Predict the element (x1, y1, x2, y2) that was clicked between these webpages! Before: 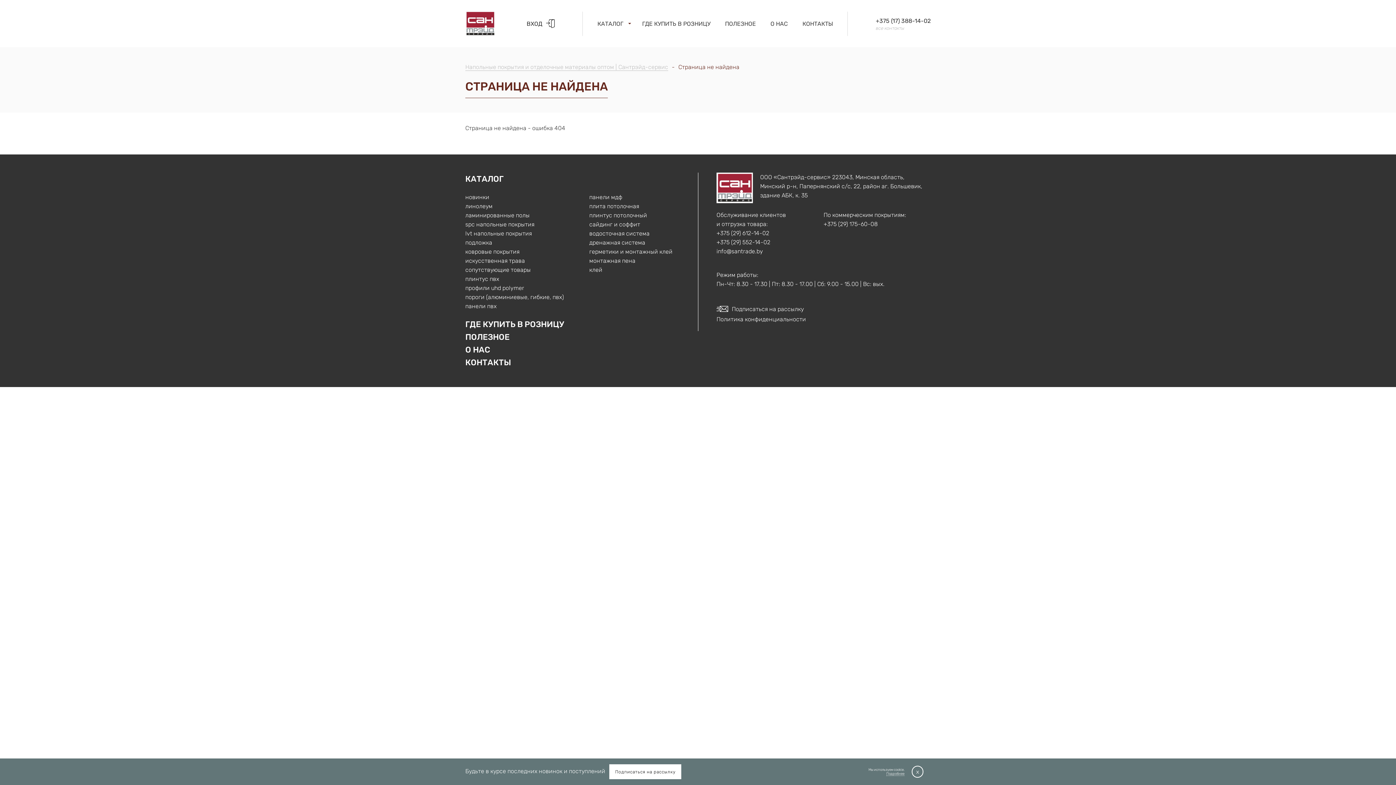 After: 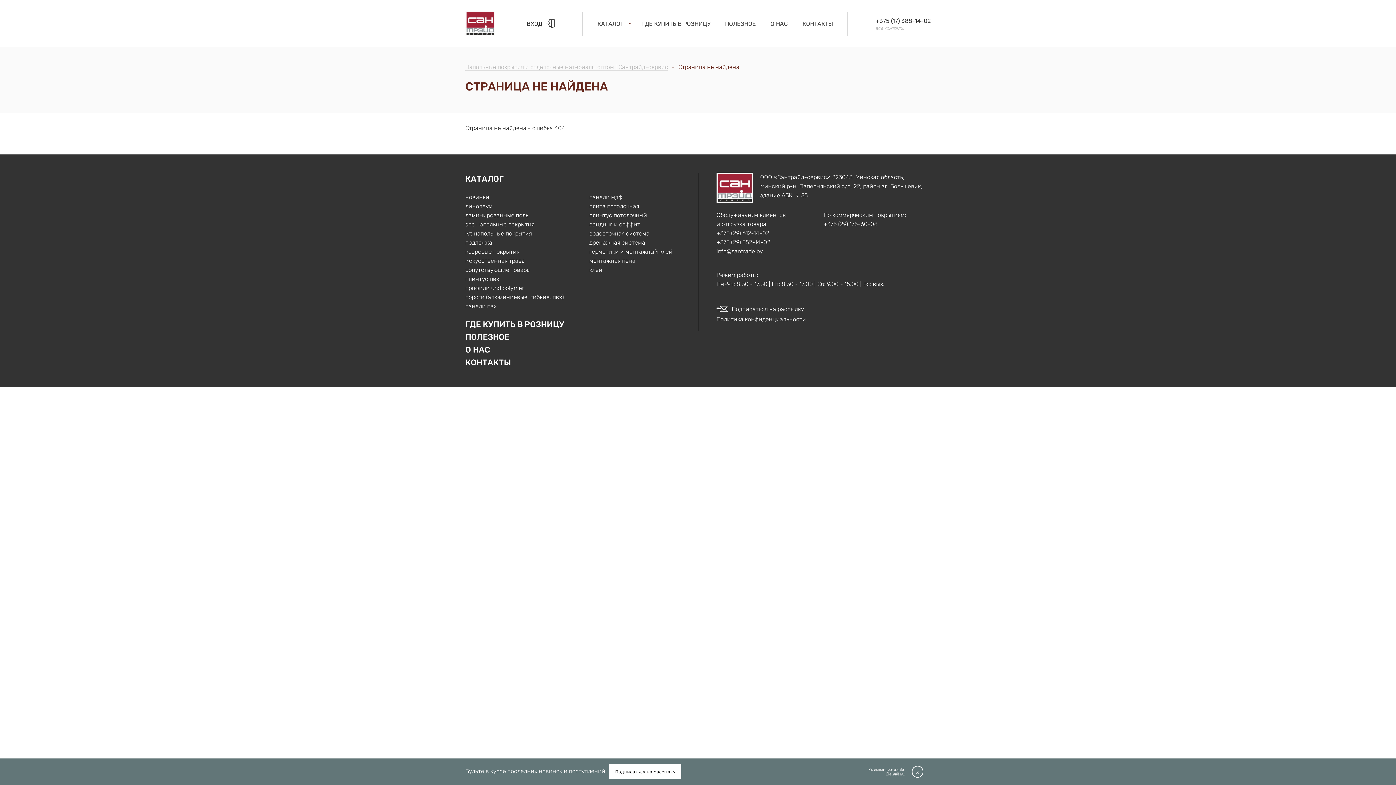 Action: bbox: (465, 302, 496, 309) label: панели пвх